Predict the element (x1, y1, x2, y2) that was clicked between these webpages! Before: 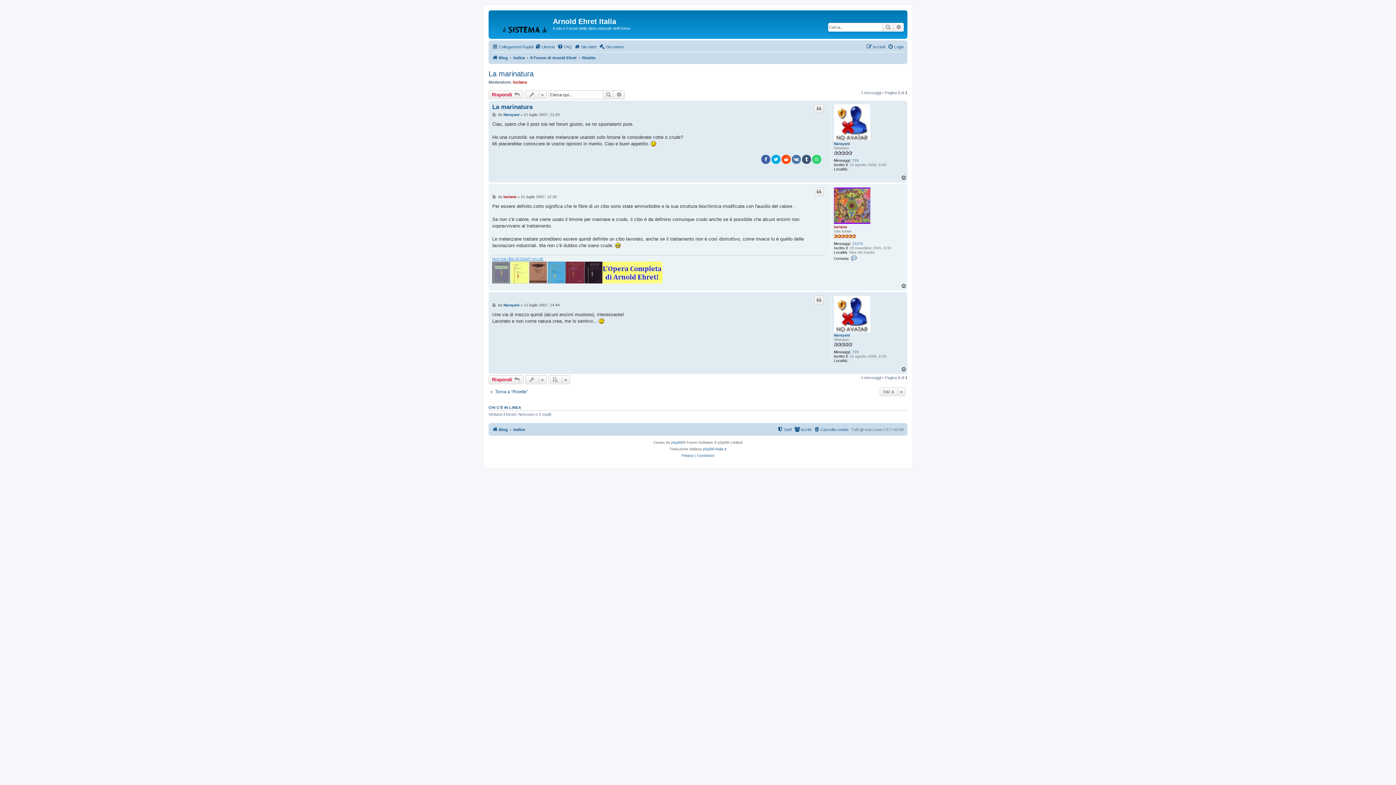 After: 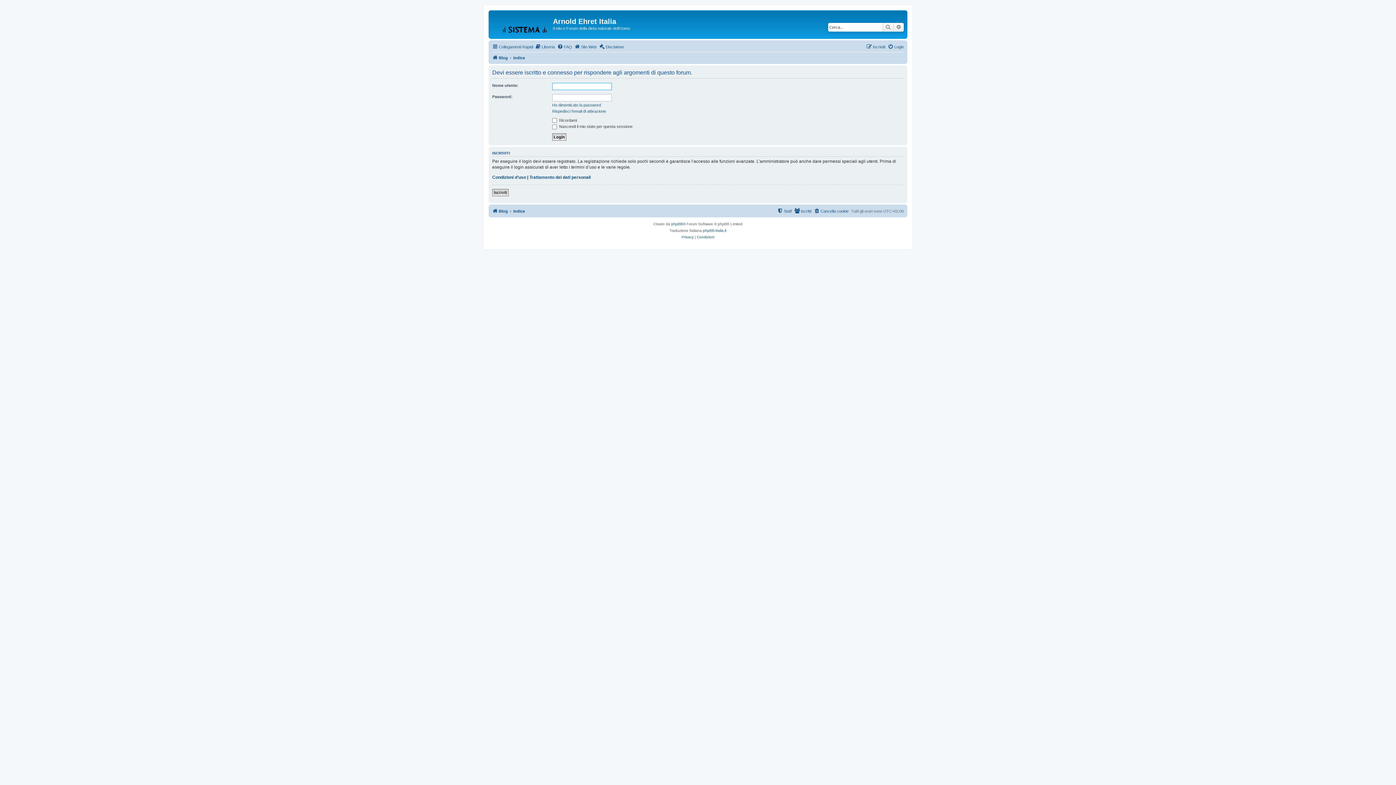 Action: label: Rispondi  bbox: (488, 375, 523, 384)